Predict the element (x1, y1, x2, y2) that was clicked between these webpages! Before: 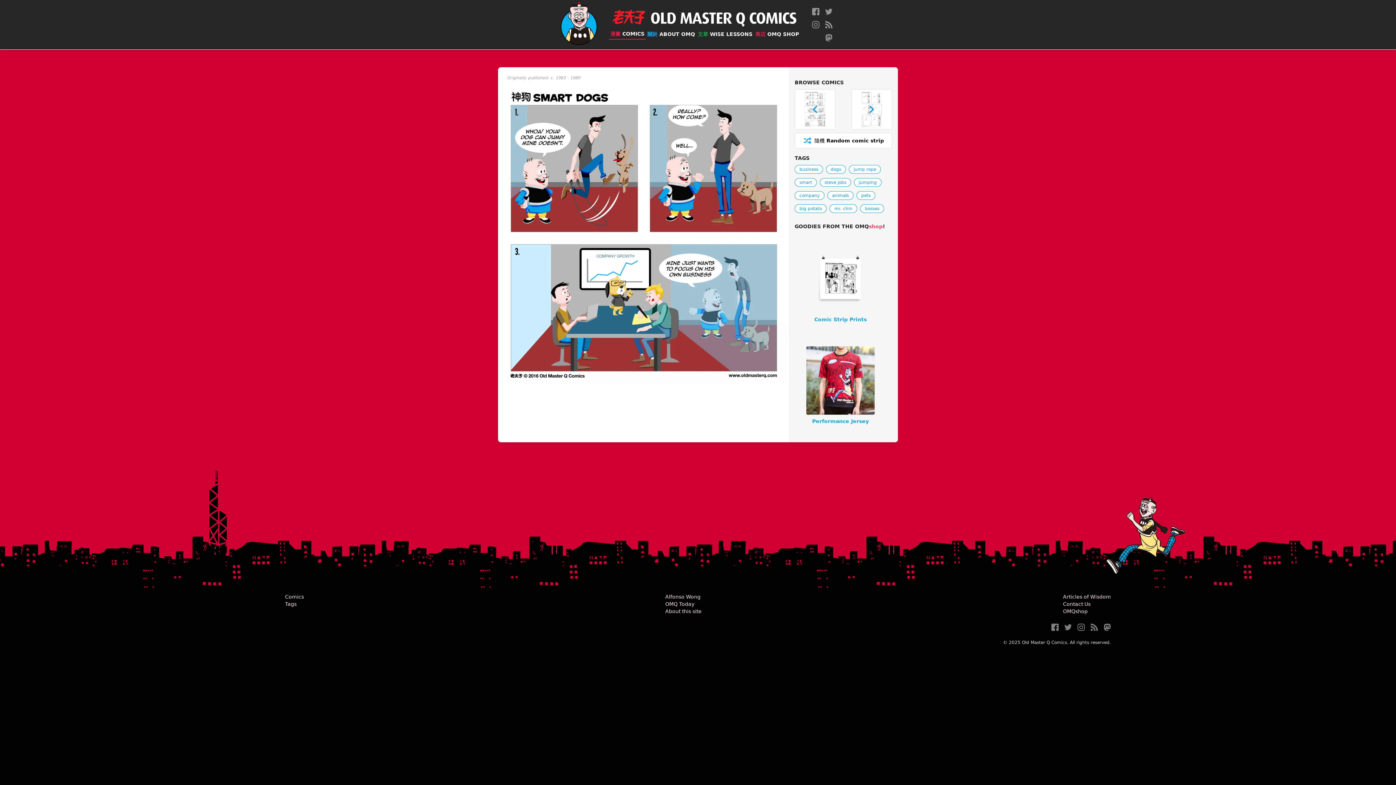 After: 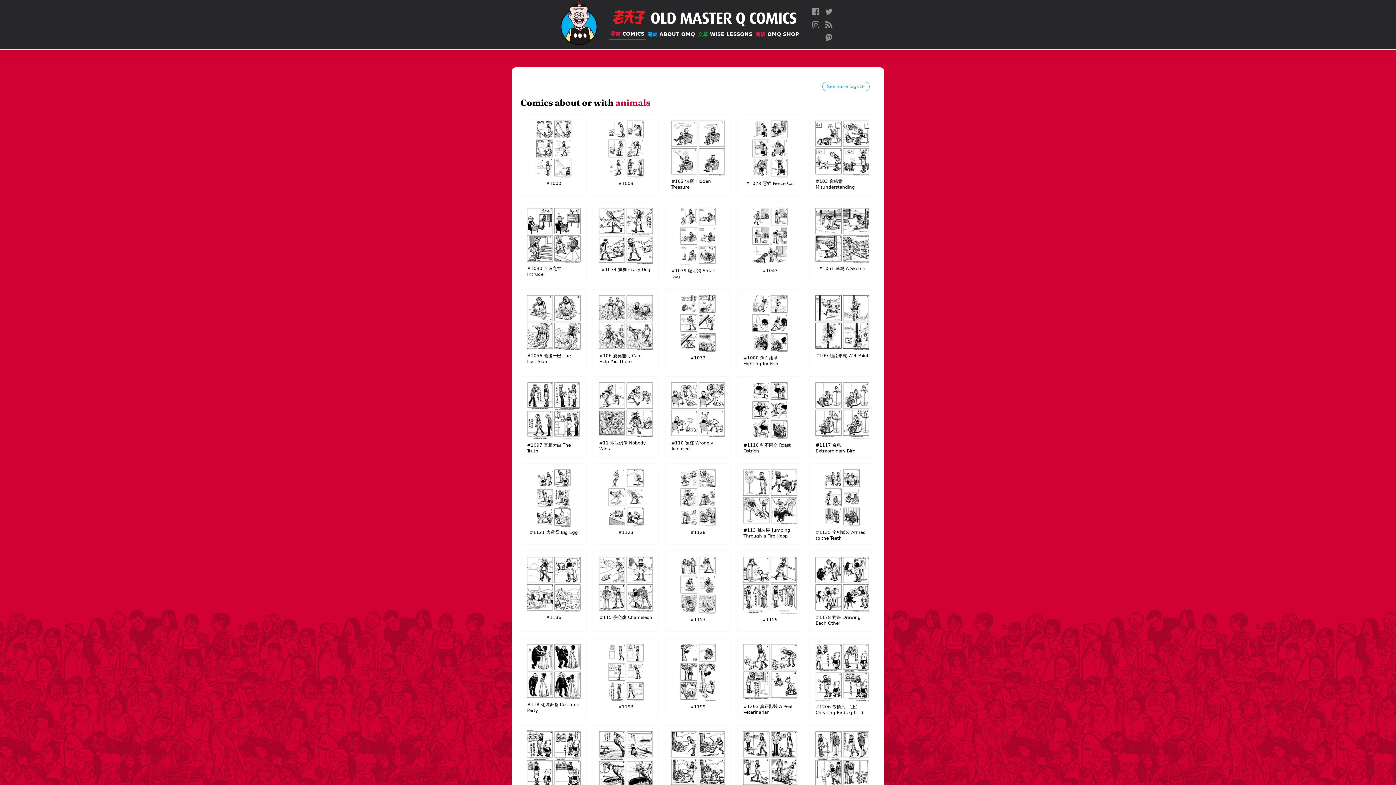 Action: bbox: (827, 191, 853, 200) label: animals